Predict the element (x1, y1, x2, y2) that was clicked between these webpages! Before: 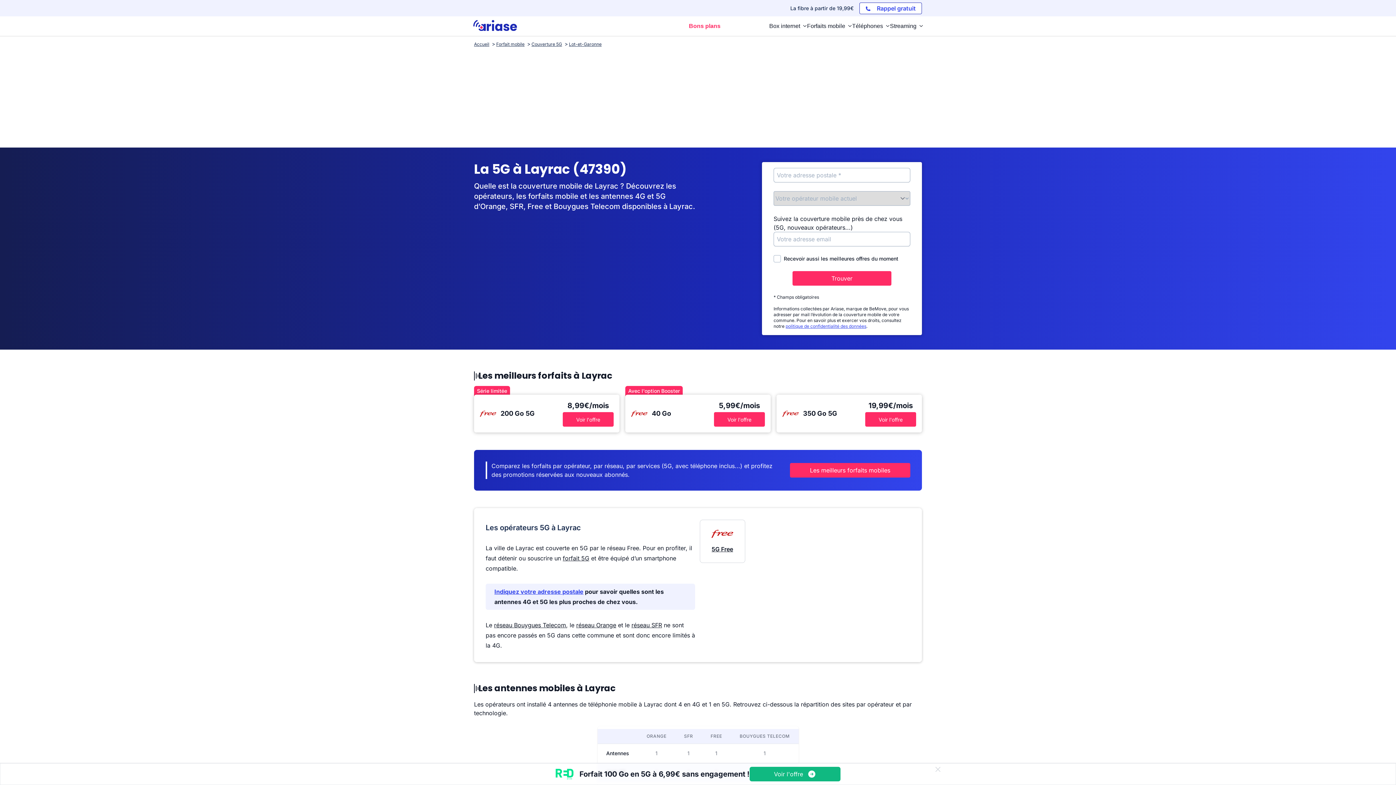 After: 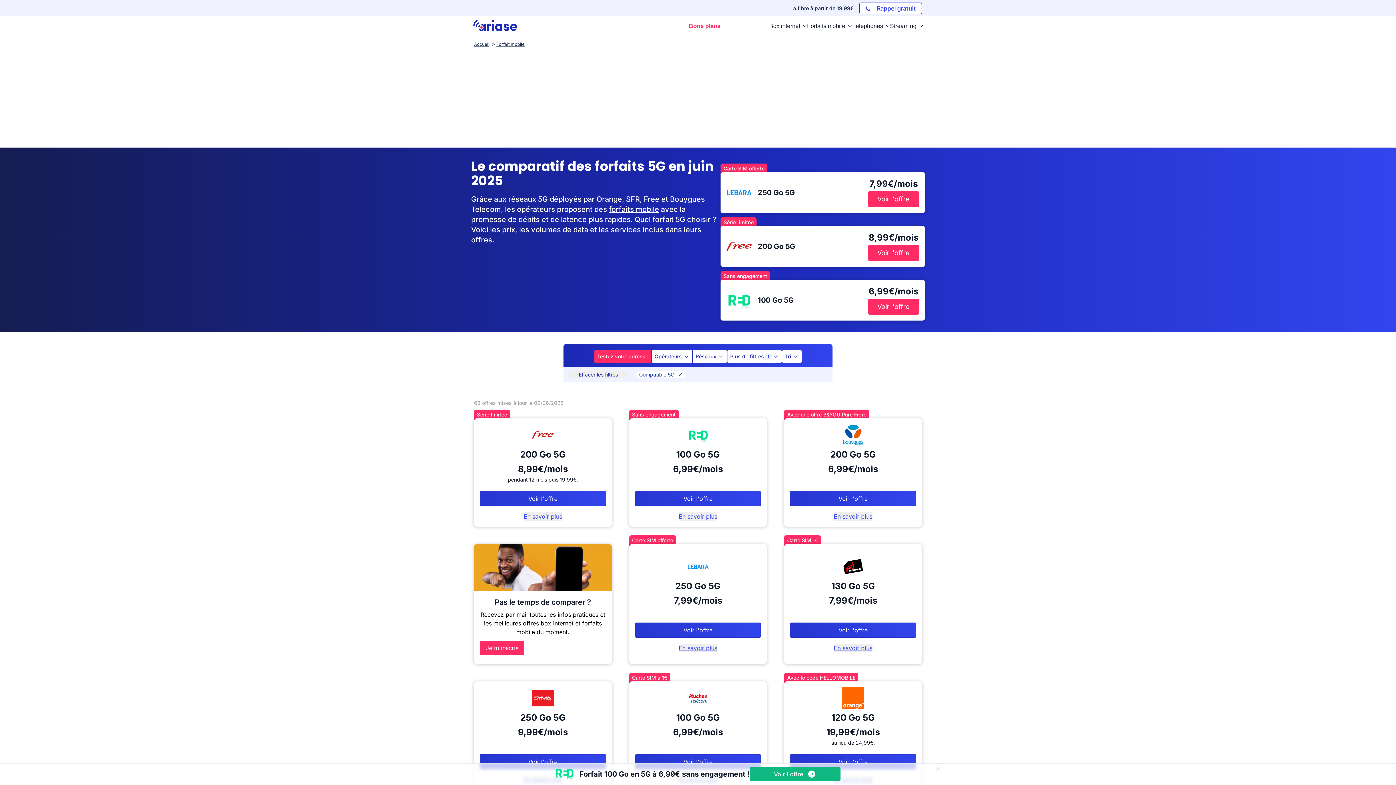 Action: label: forfait 5G bbox: (562, 554, 589, 562)